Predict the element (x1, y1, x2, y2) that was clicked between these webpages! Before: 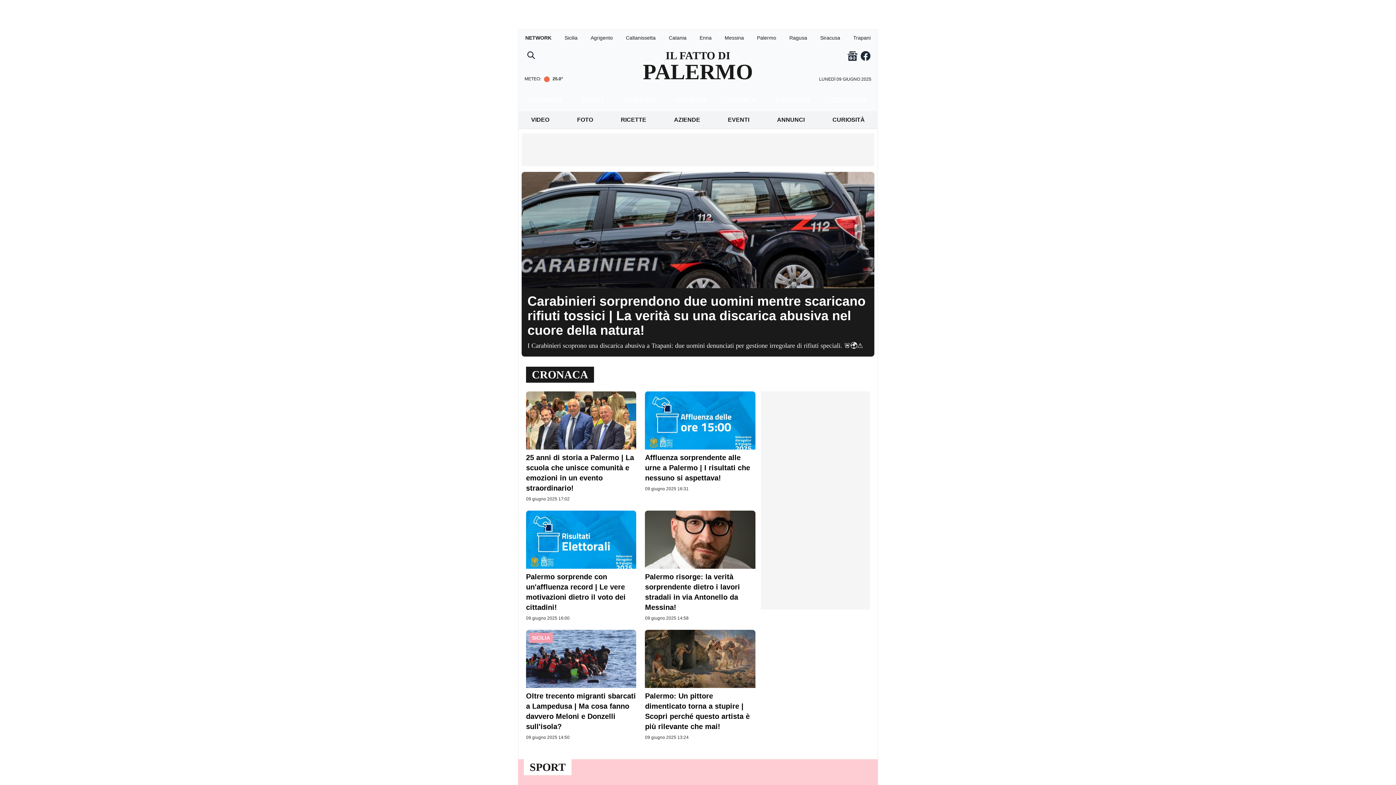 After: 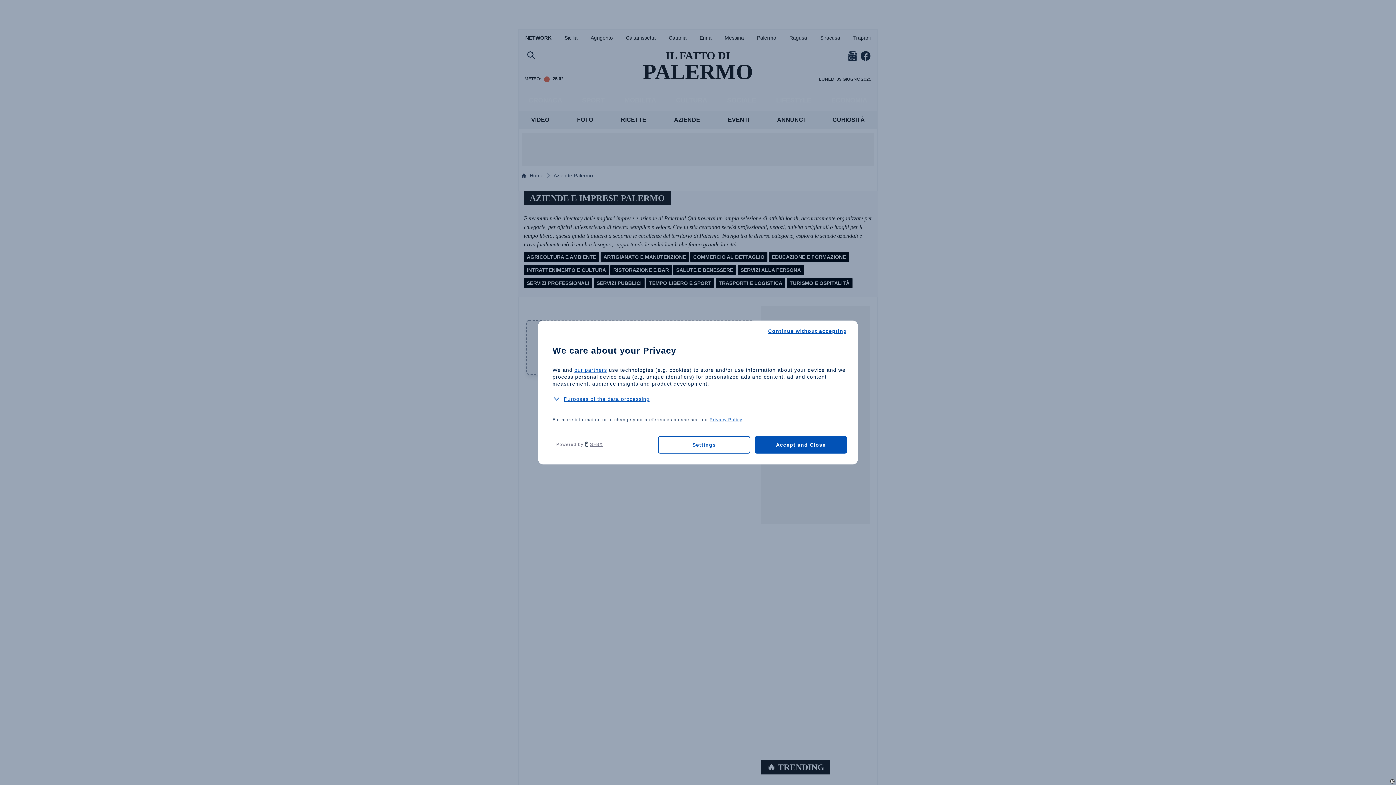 Action: bbox: (671, 112, 703, 127) label: AZIENDE